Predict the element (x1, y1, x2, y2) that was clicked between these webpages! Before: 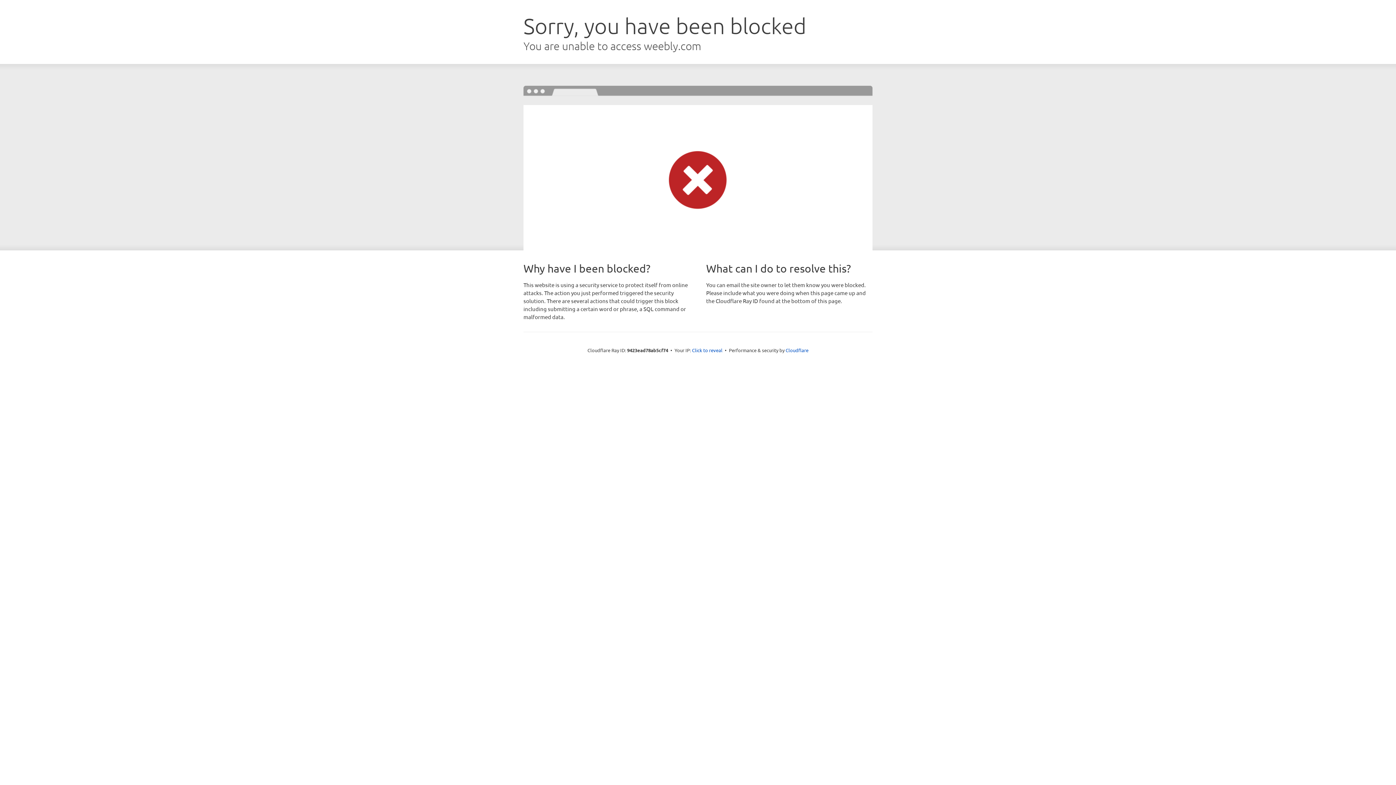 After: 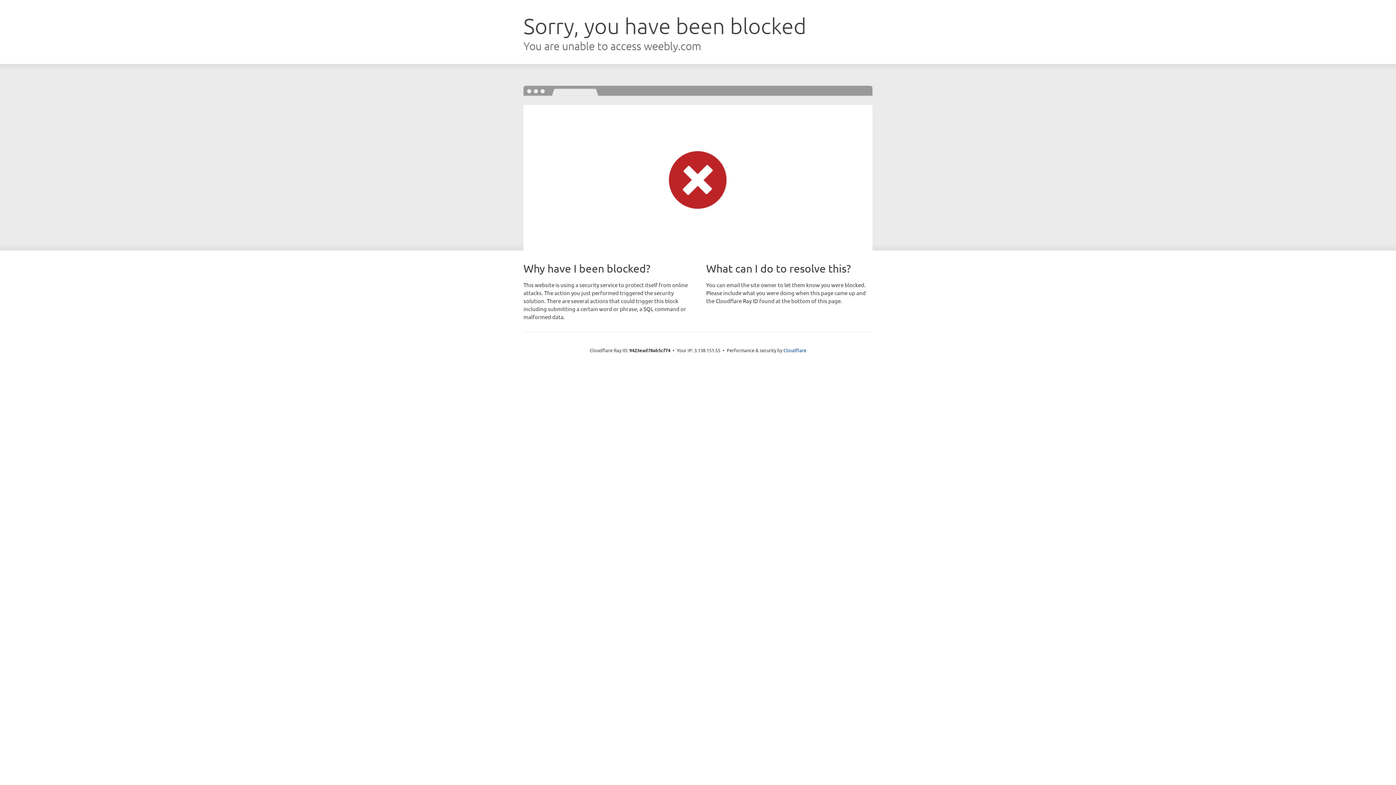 Action: bbox: (692, 346, 722, 353) label: Click to reveal